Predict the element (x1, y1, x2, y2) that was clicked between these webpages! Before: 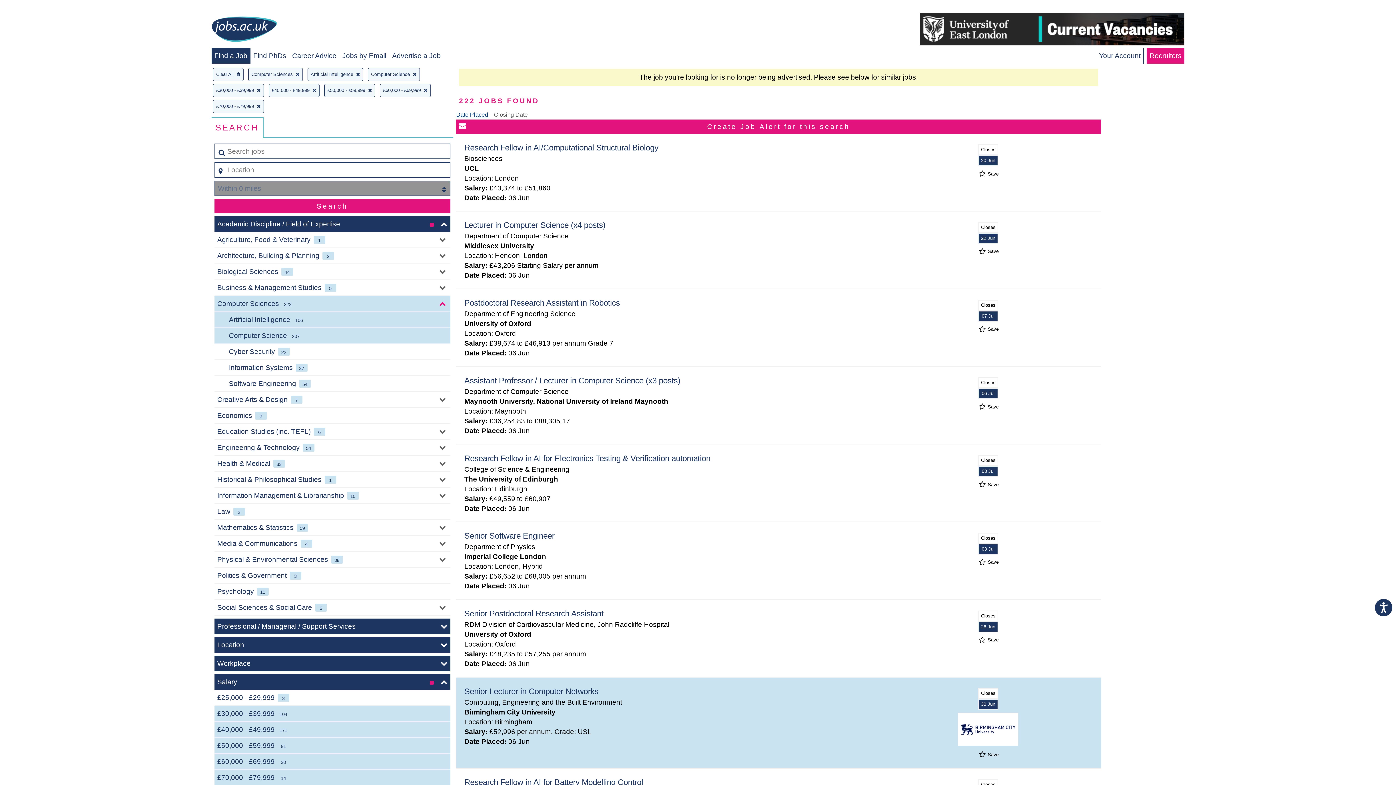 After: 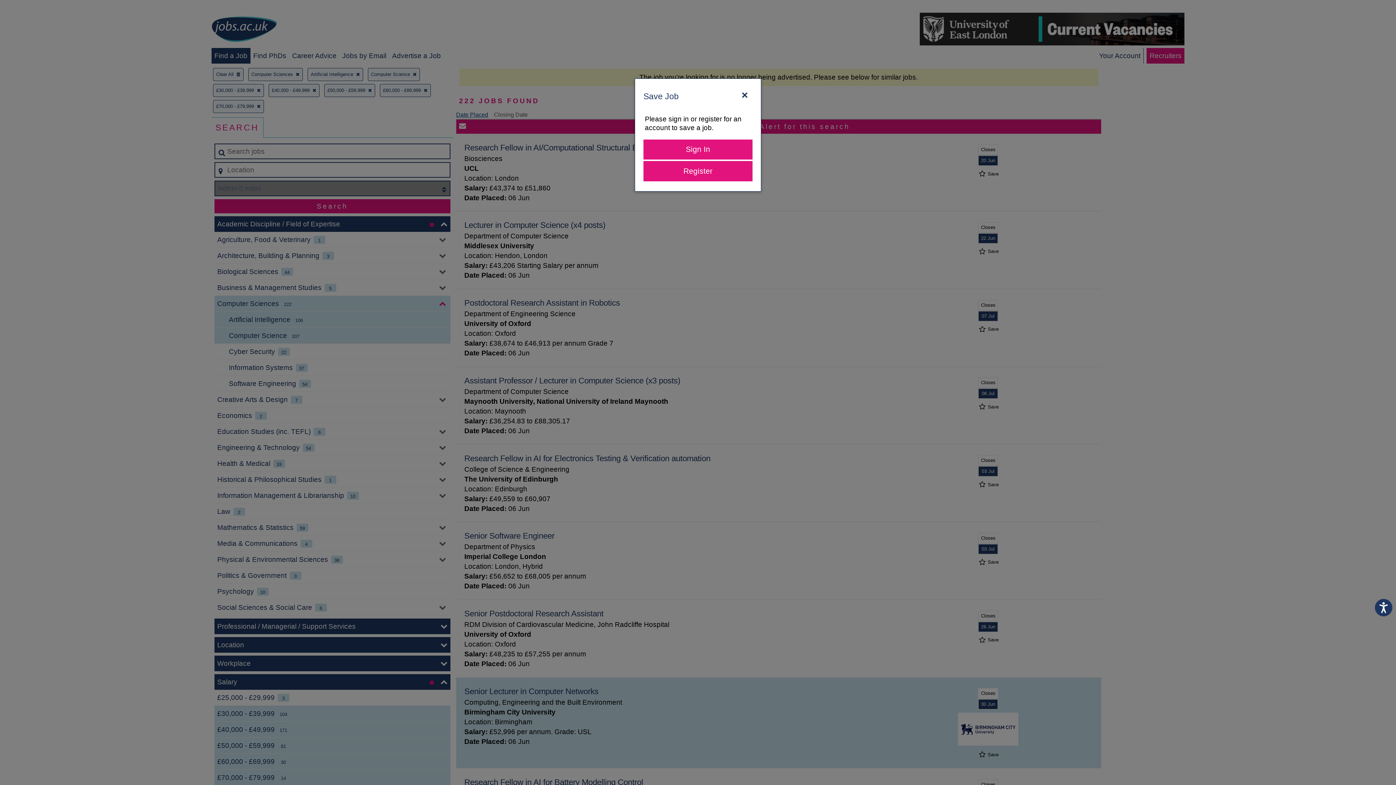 Action: label:  Save bbox: (977, 753, 998, 756)